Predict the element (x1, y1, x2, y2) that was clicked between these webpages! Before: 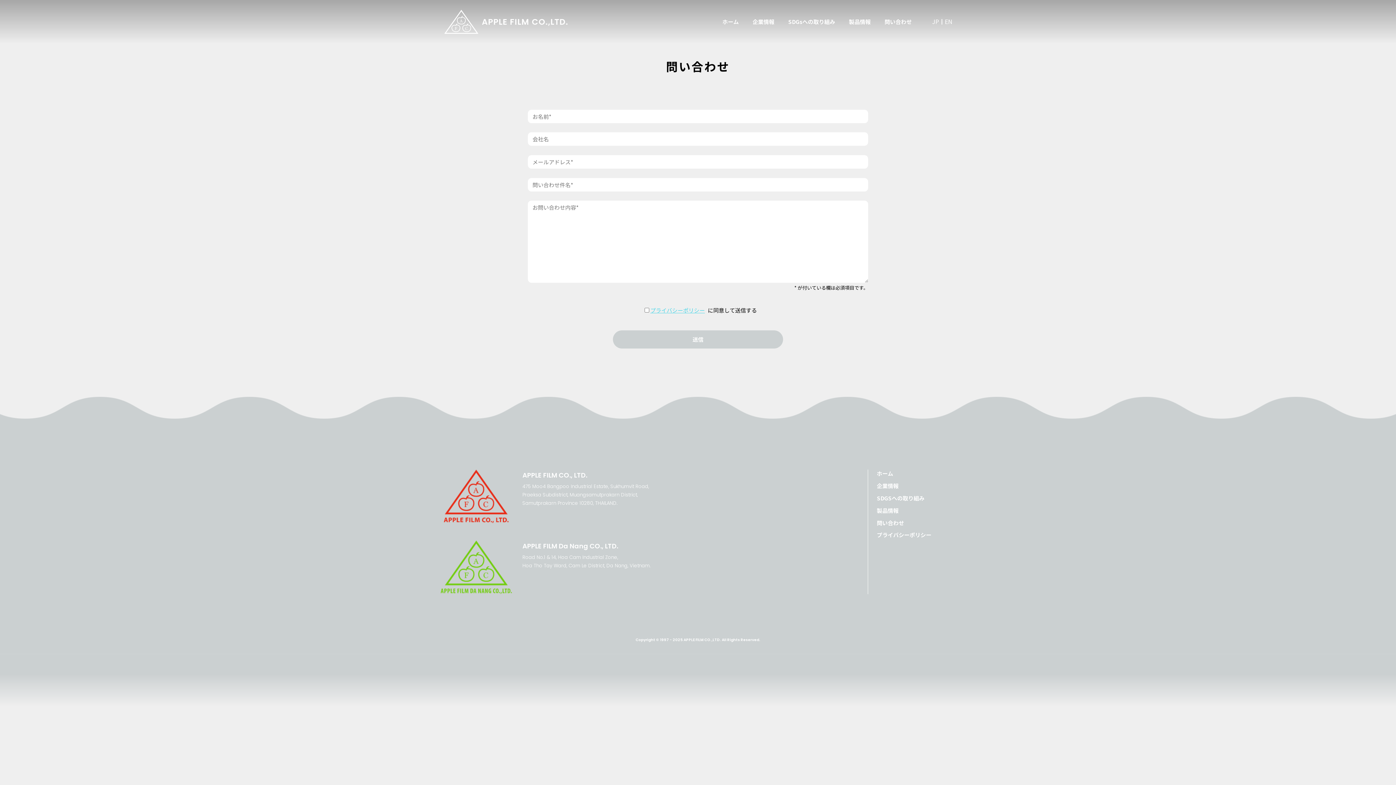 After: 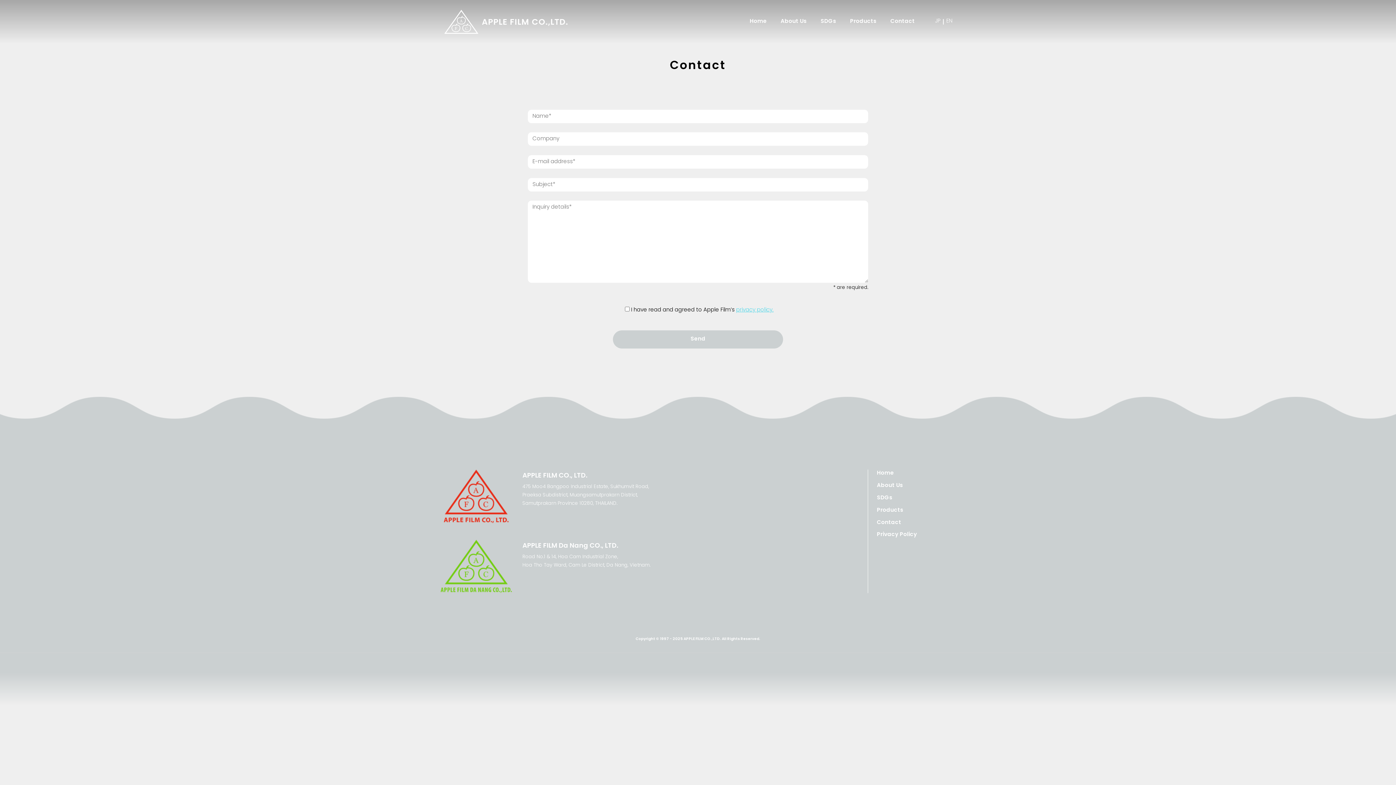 Action: bbox: (942, 13, 955, 29) label: EN